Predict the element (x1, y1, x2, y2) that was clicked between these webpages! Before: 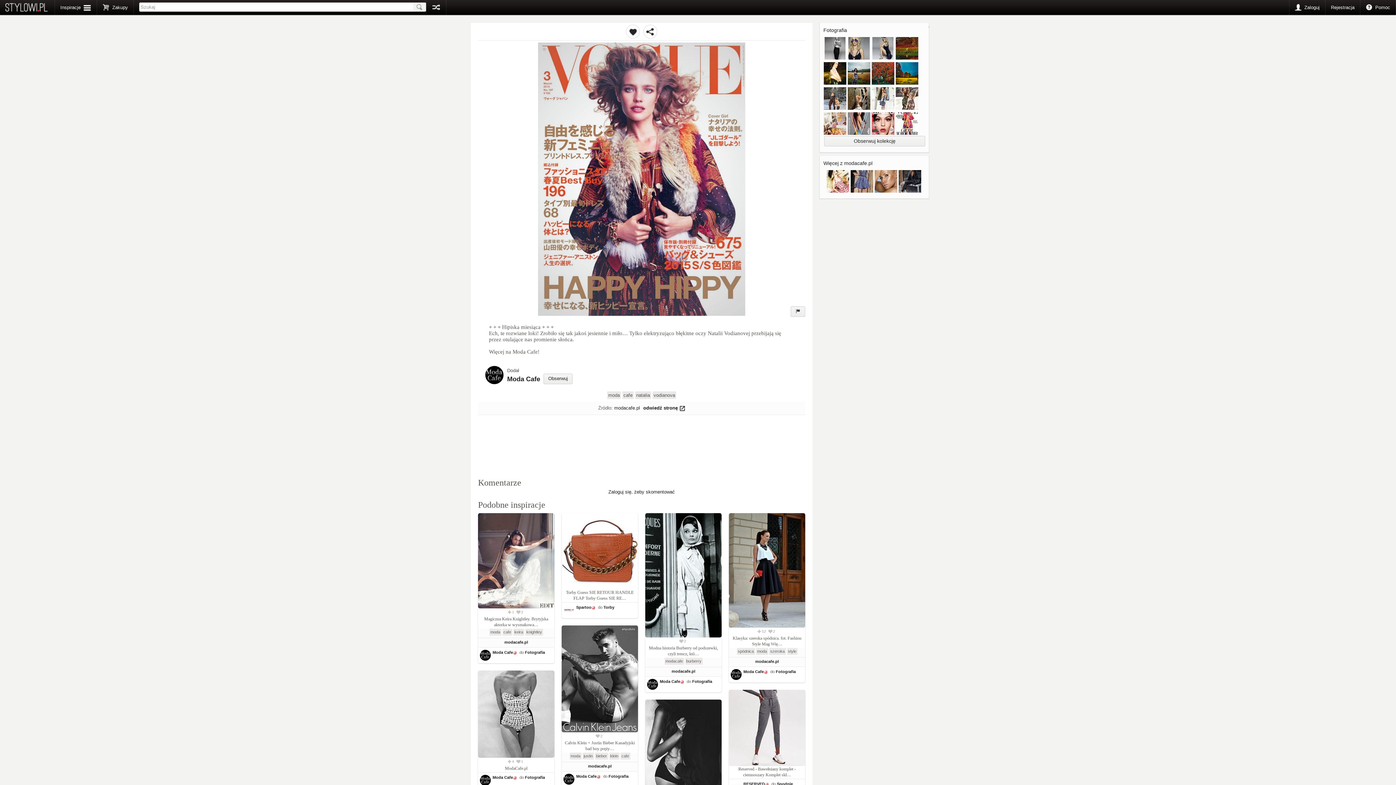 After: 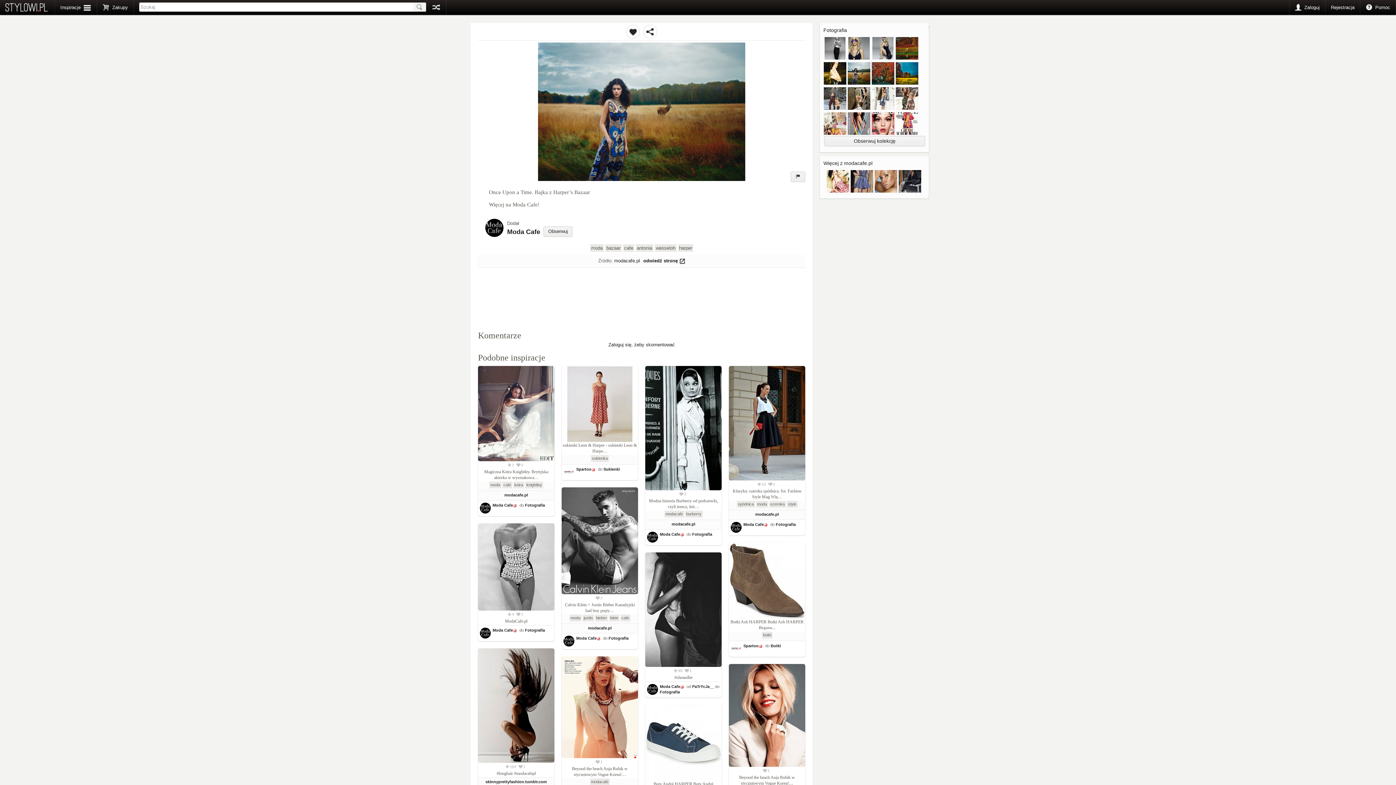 Action: bbox: (848, 81, 872, 87) label:  